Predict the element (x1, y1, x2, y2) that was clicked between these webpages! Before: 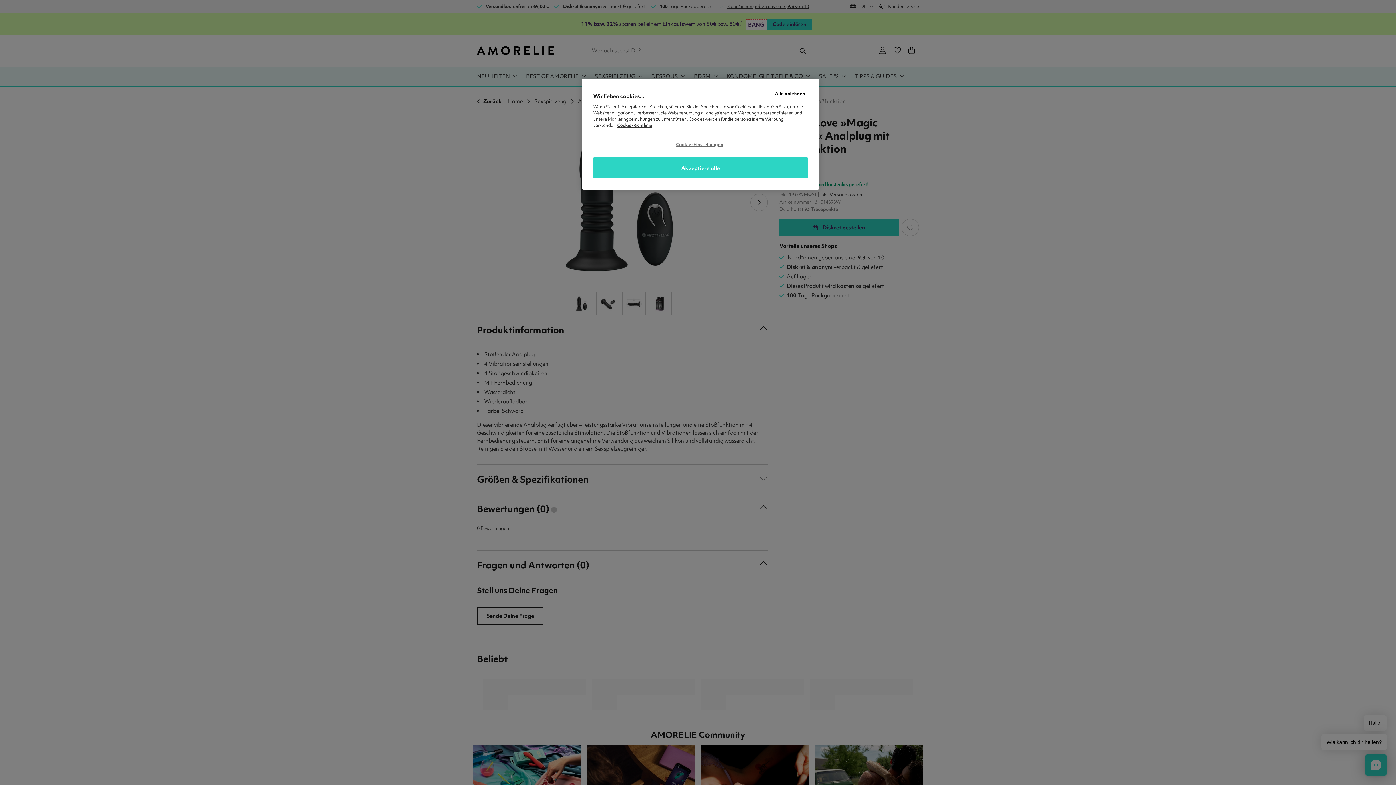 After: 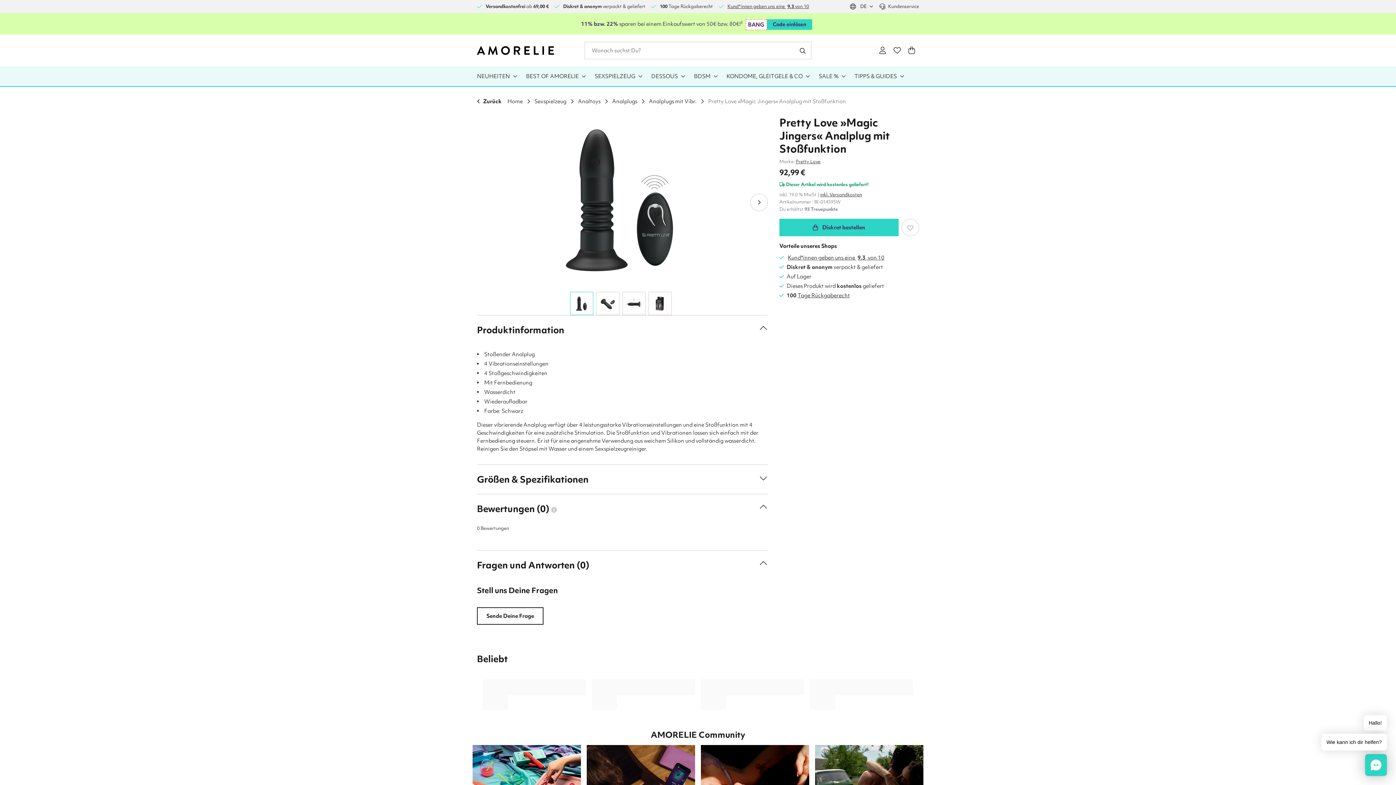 Action: bbox: (765, 86, 814, 100) label: Alle ablehnen